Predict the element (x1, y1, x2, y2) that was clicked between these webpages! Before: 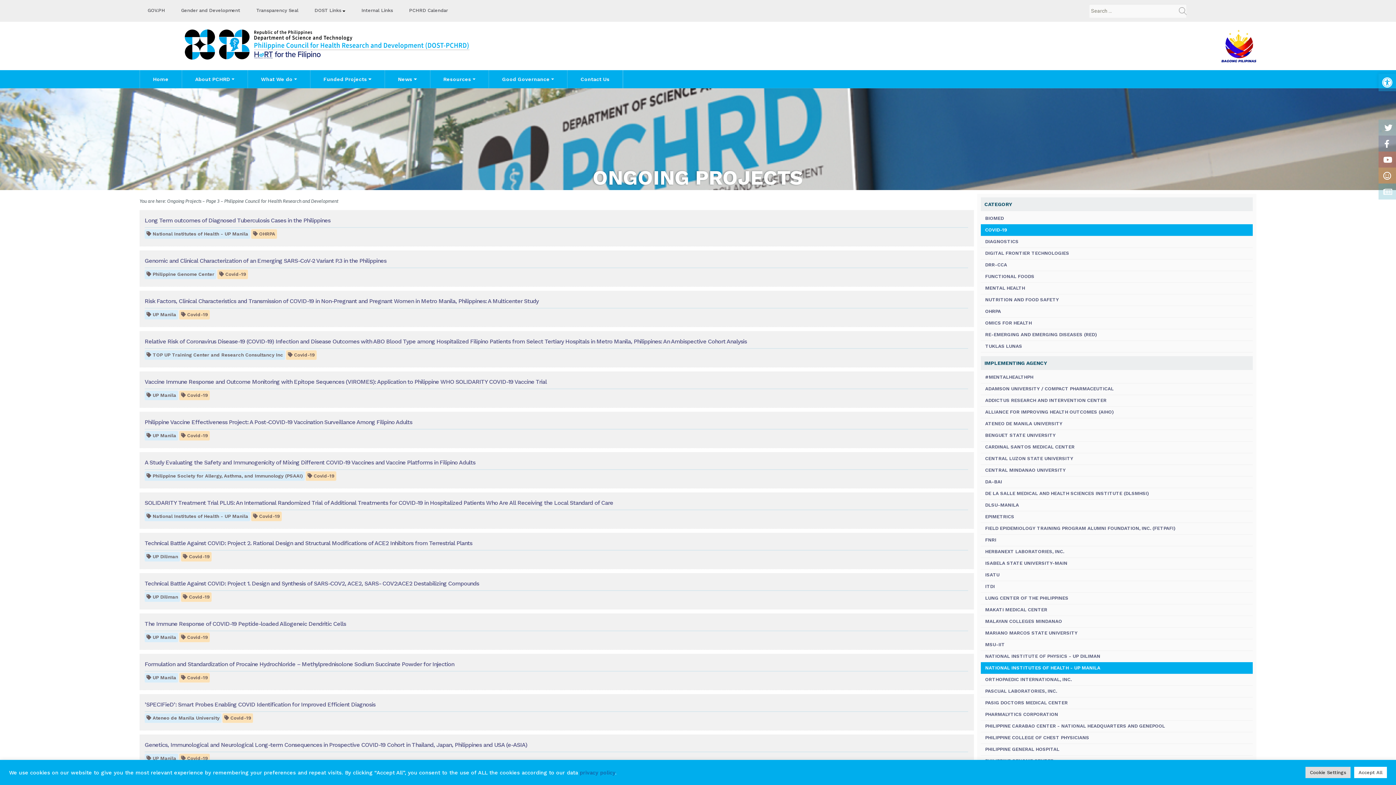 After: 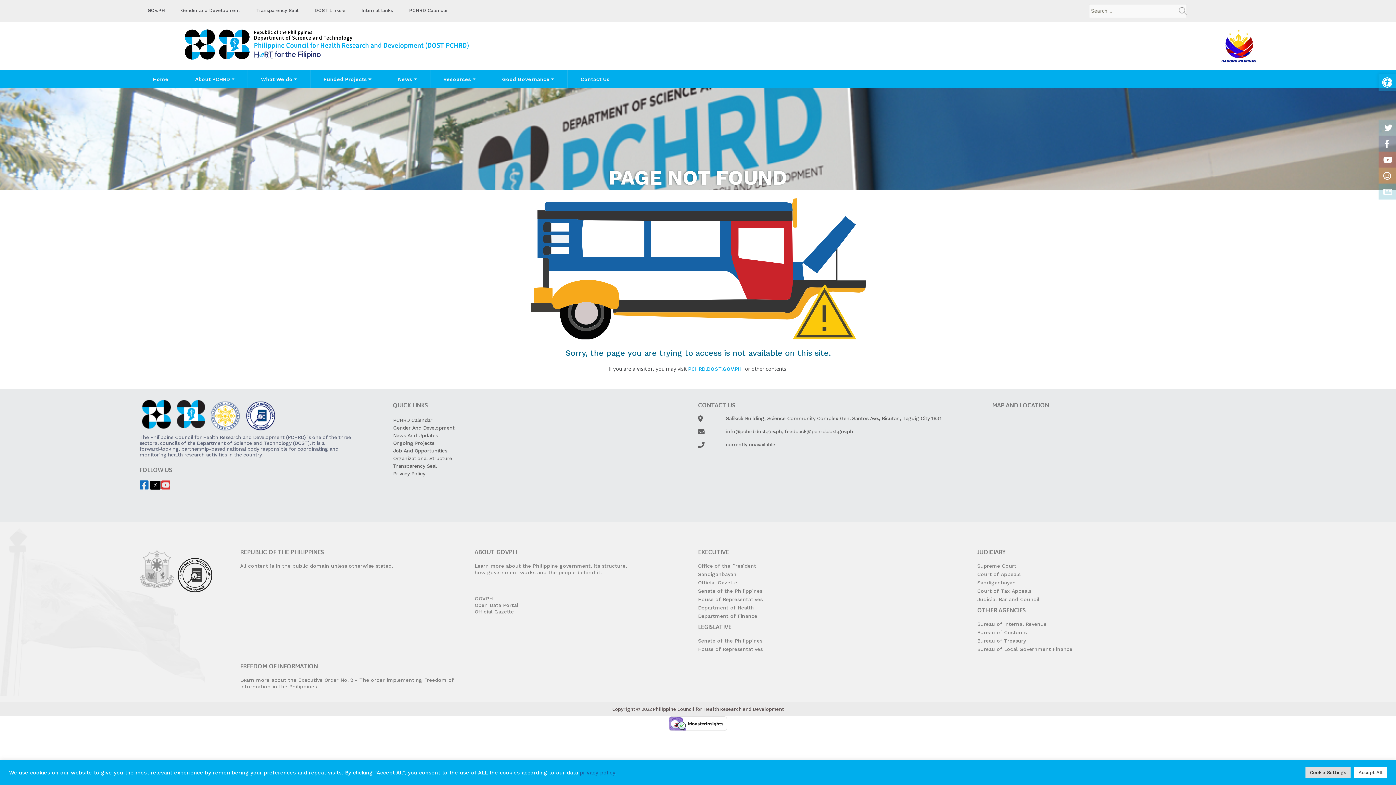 Action: label: NUTRITION AND FOOD SAFETY bbox: (981, 294, 1253, 305)